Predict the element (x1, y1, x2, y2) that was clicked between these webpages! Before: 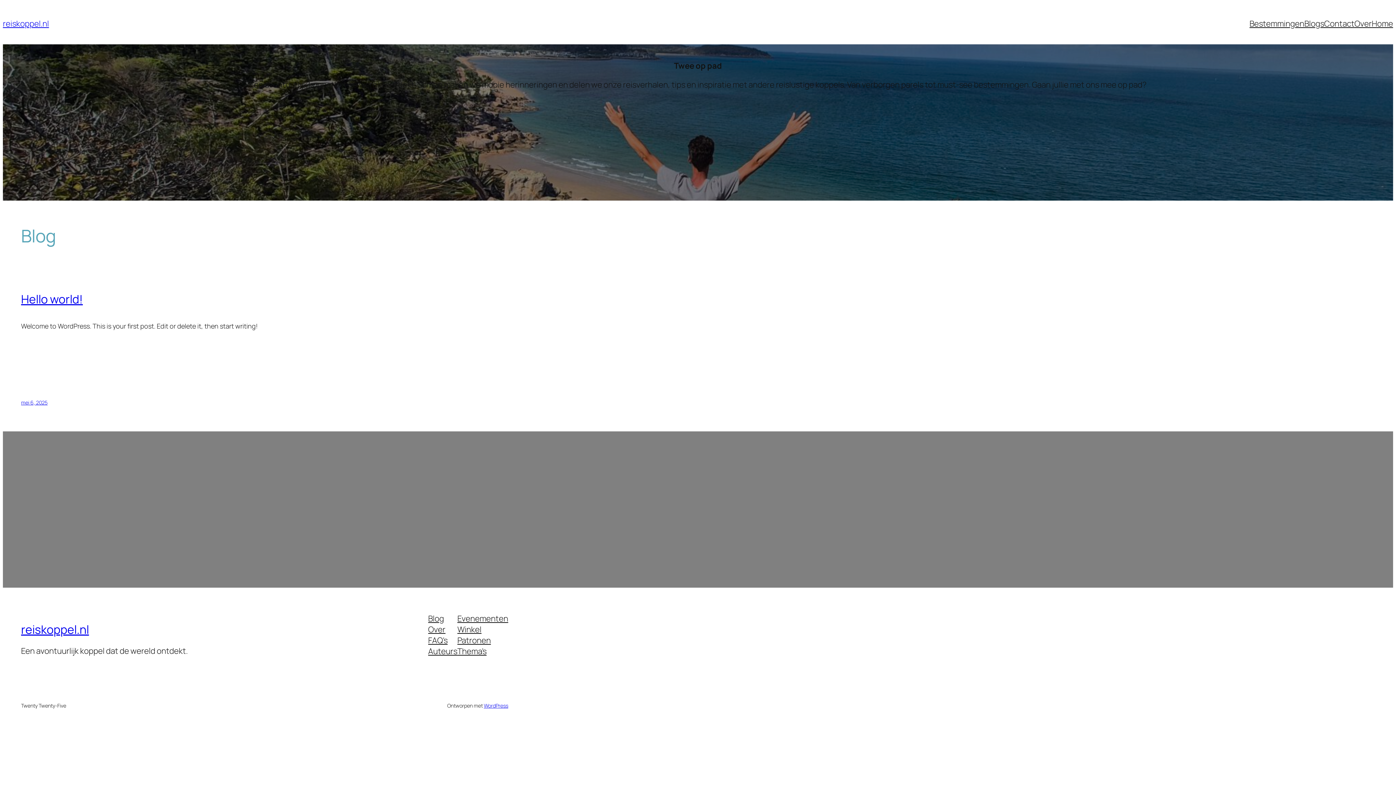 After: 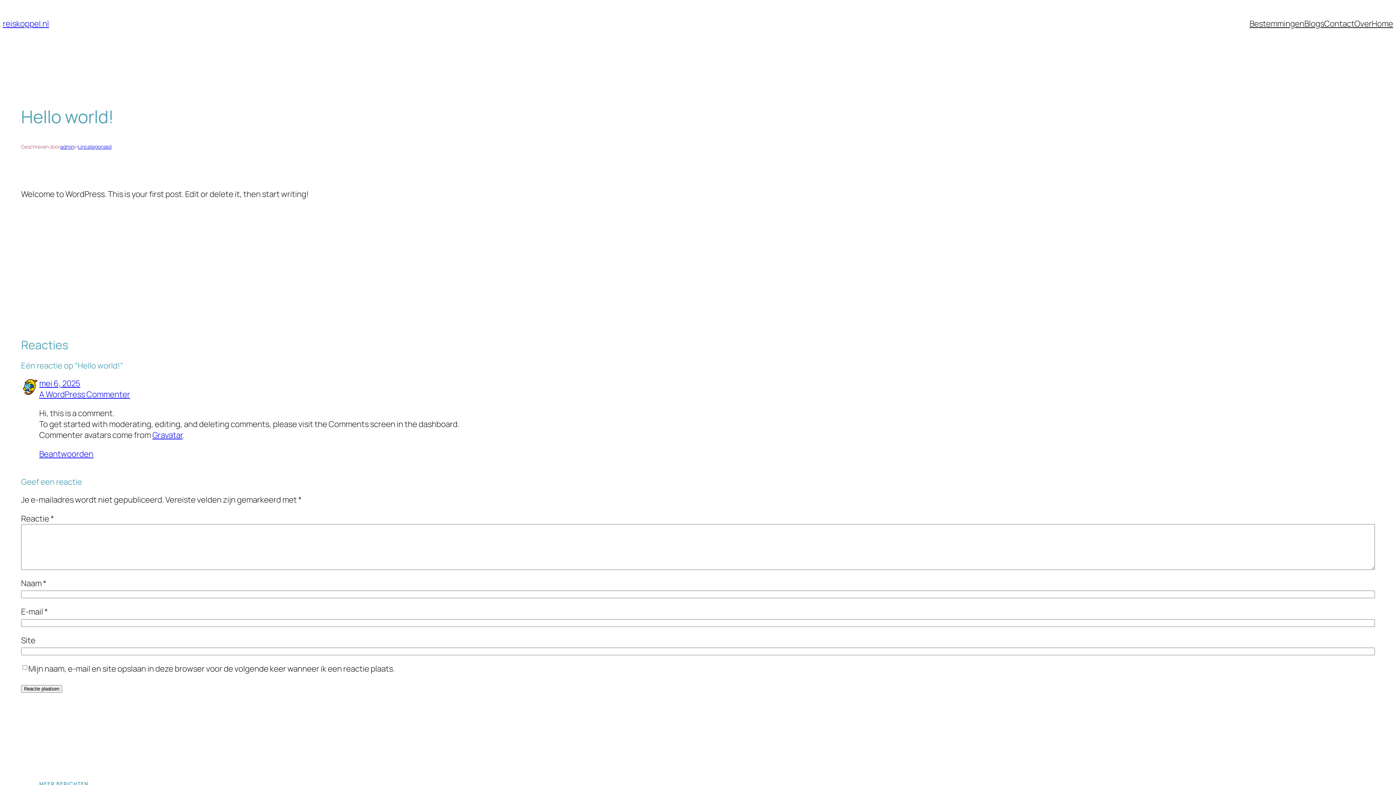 Action: label: mei 6, 2025 bbox: (21, 399, 47, 406)